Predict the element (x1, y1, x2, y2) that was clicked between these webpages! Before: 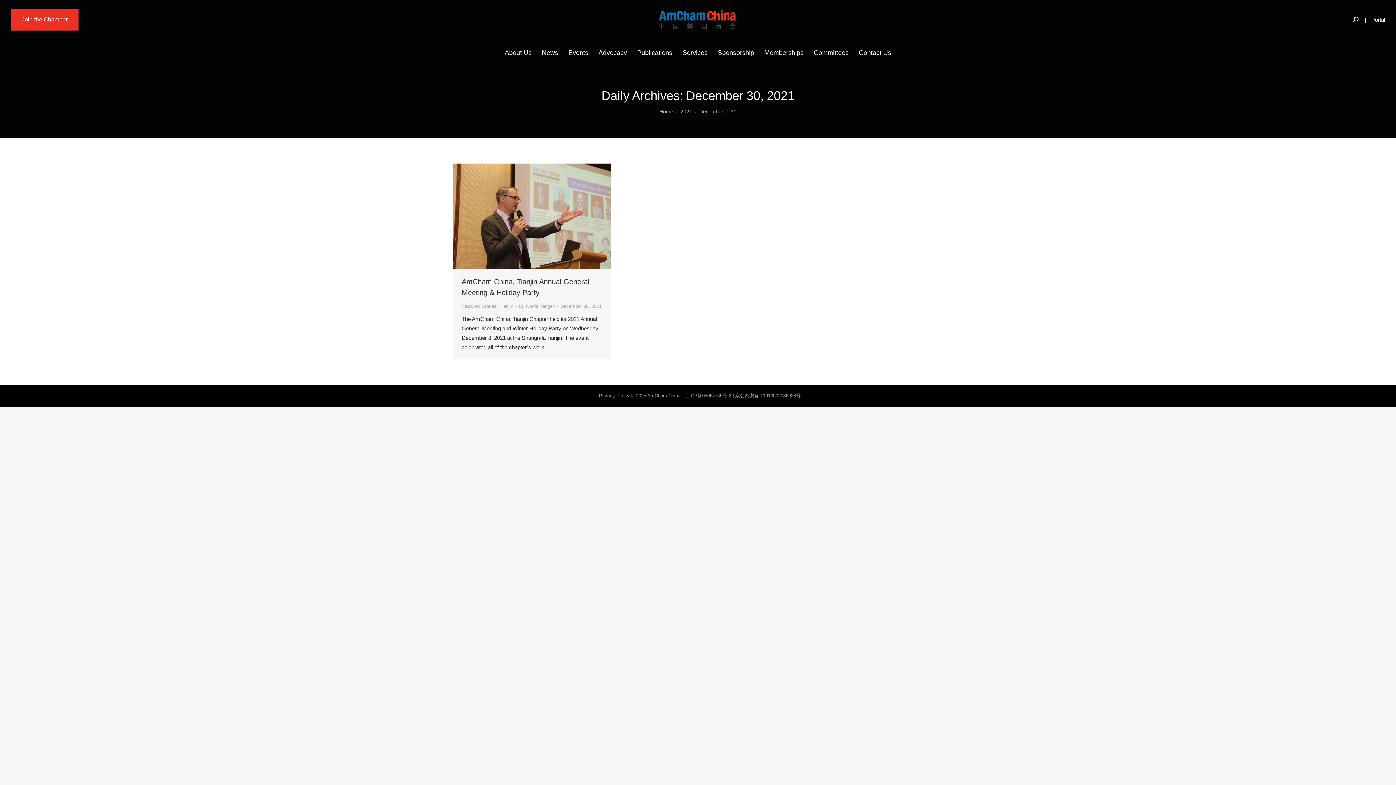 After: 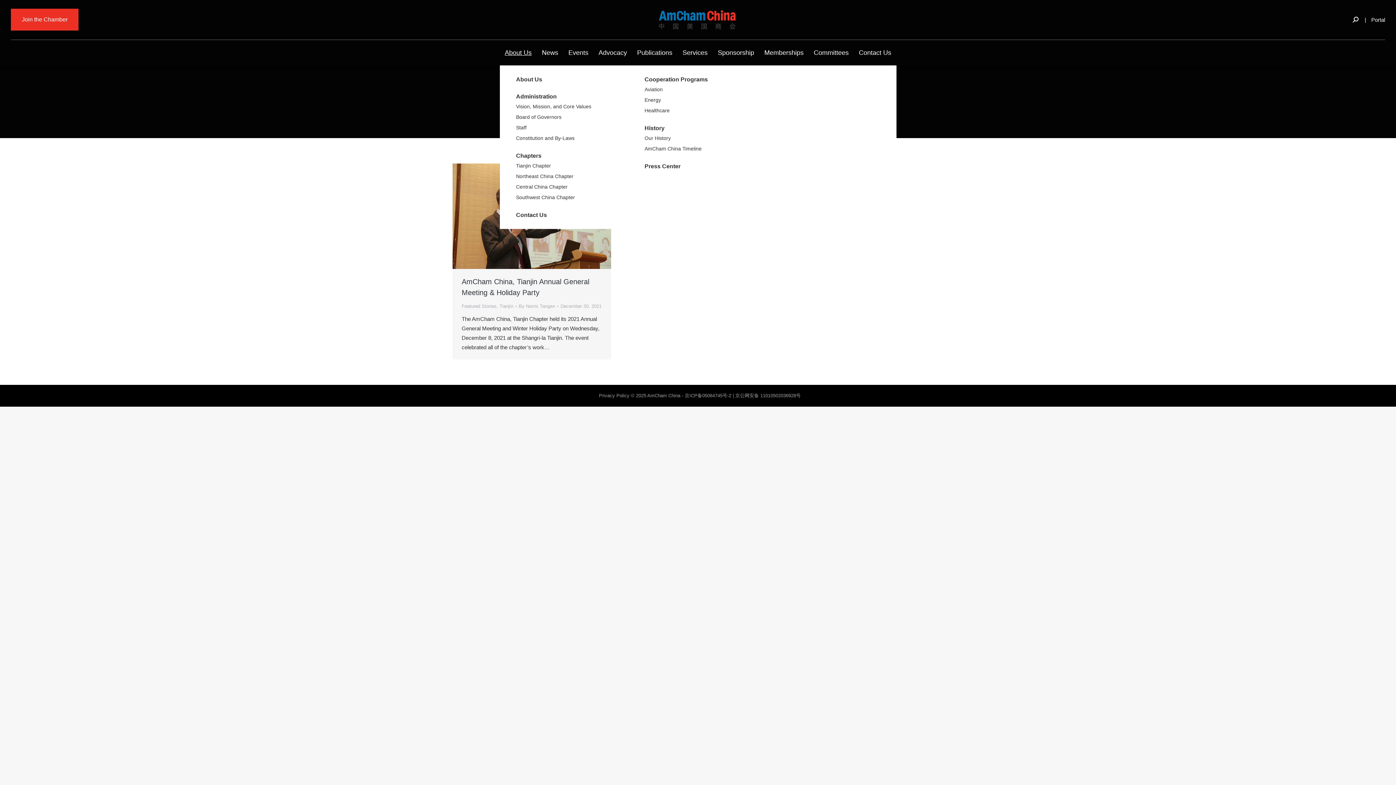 Action: bbox: (499, 39, 536, 65) label: About Us